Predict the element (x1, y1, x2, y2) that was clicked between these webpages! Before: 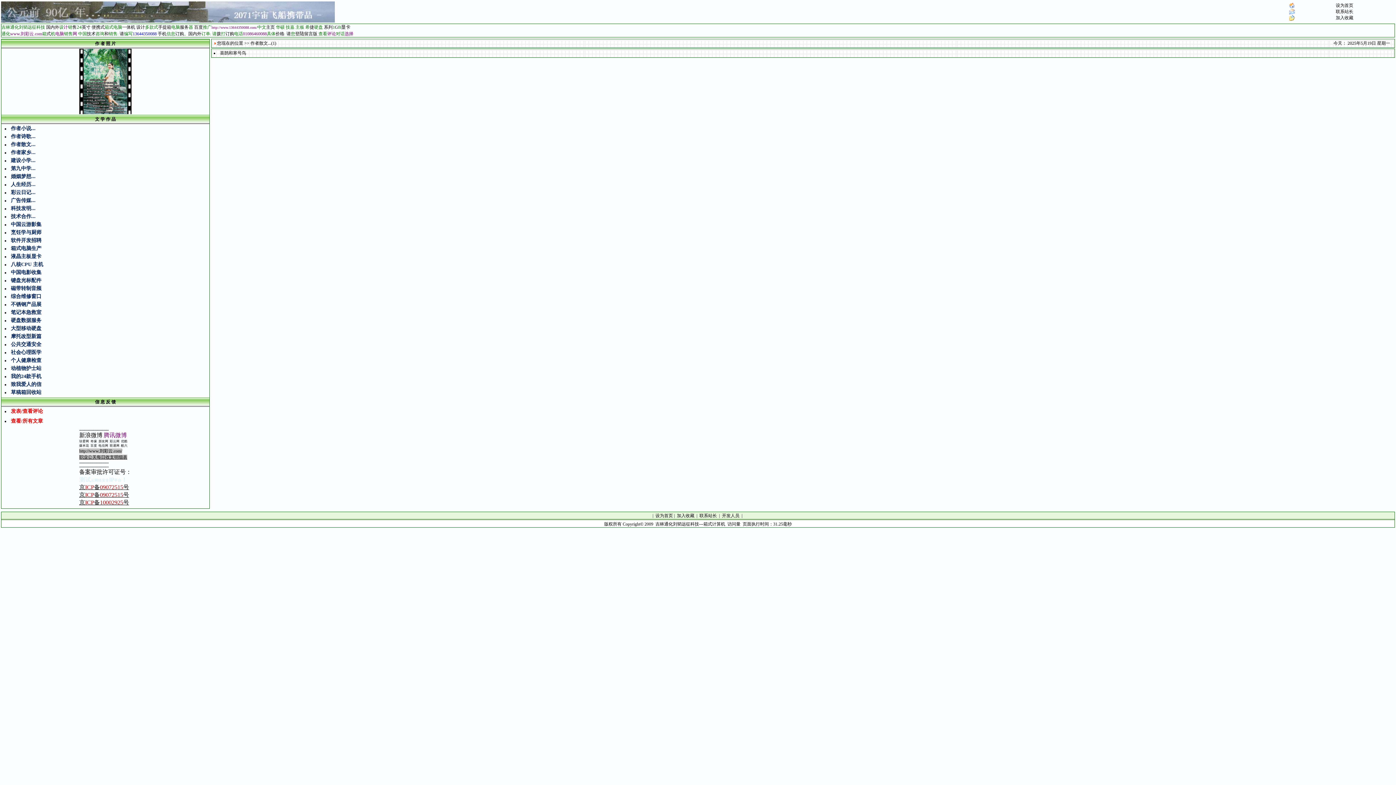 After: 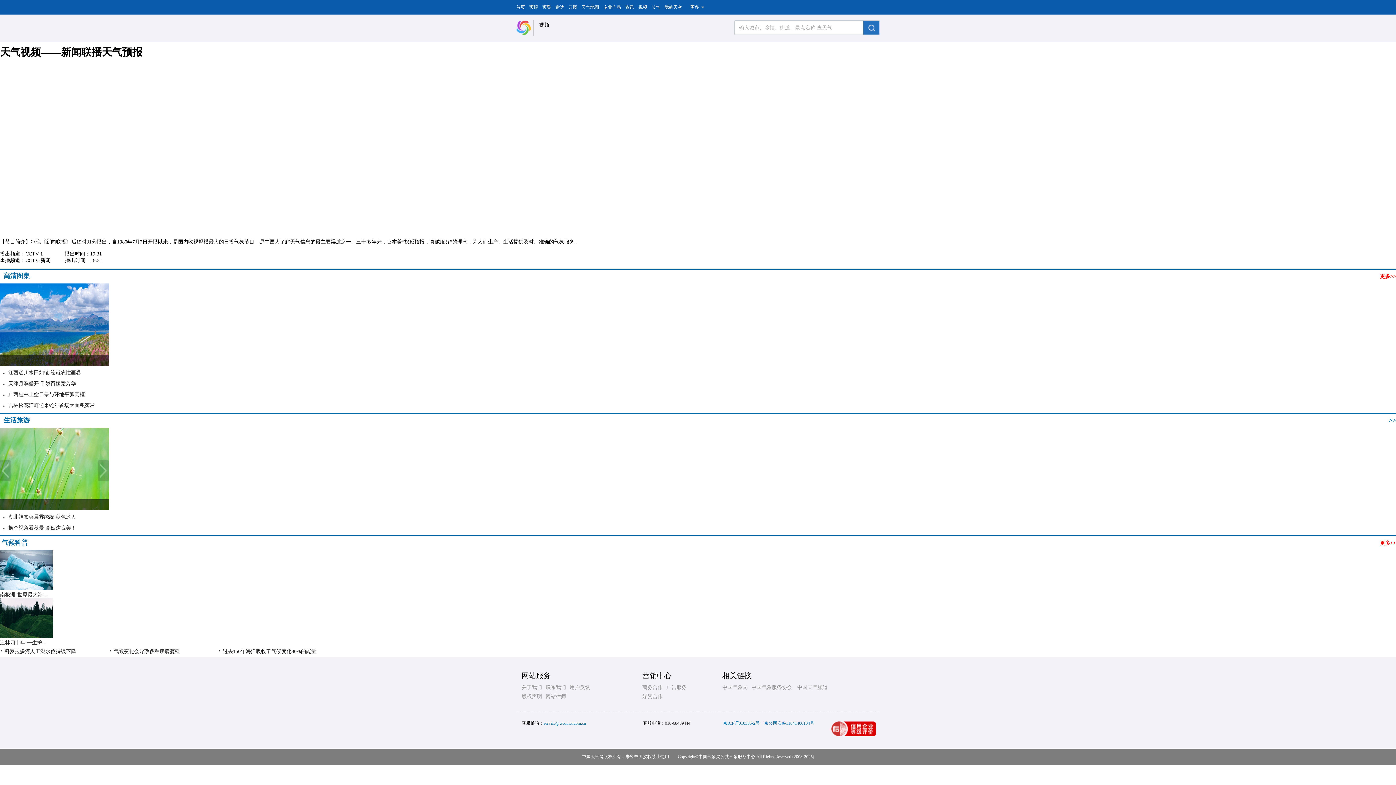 Action: bbox: (334, 24, 338, 29) label: G